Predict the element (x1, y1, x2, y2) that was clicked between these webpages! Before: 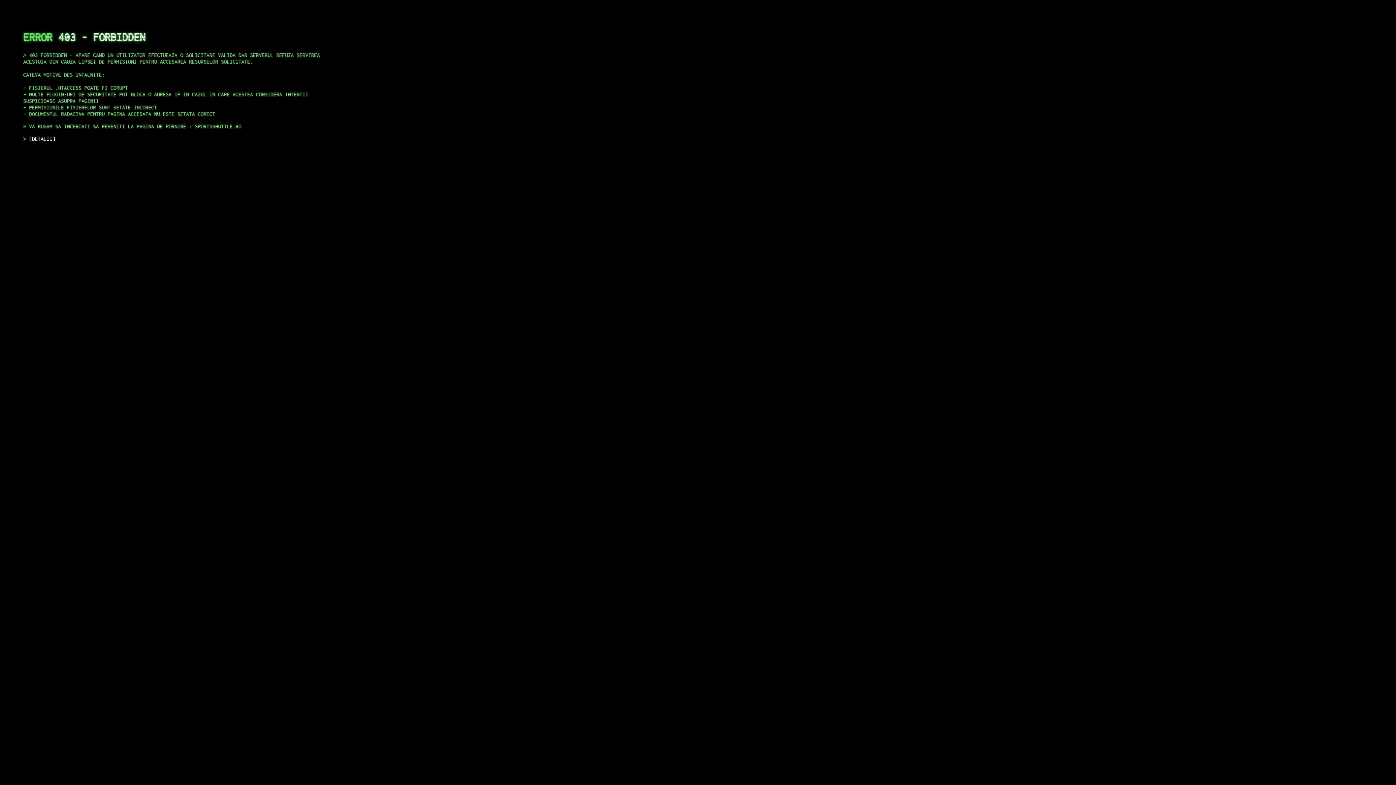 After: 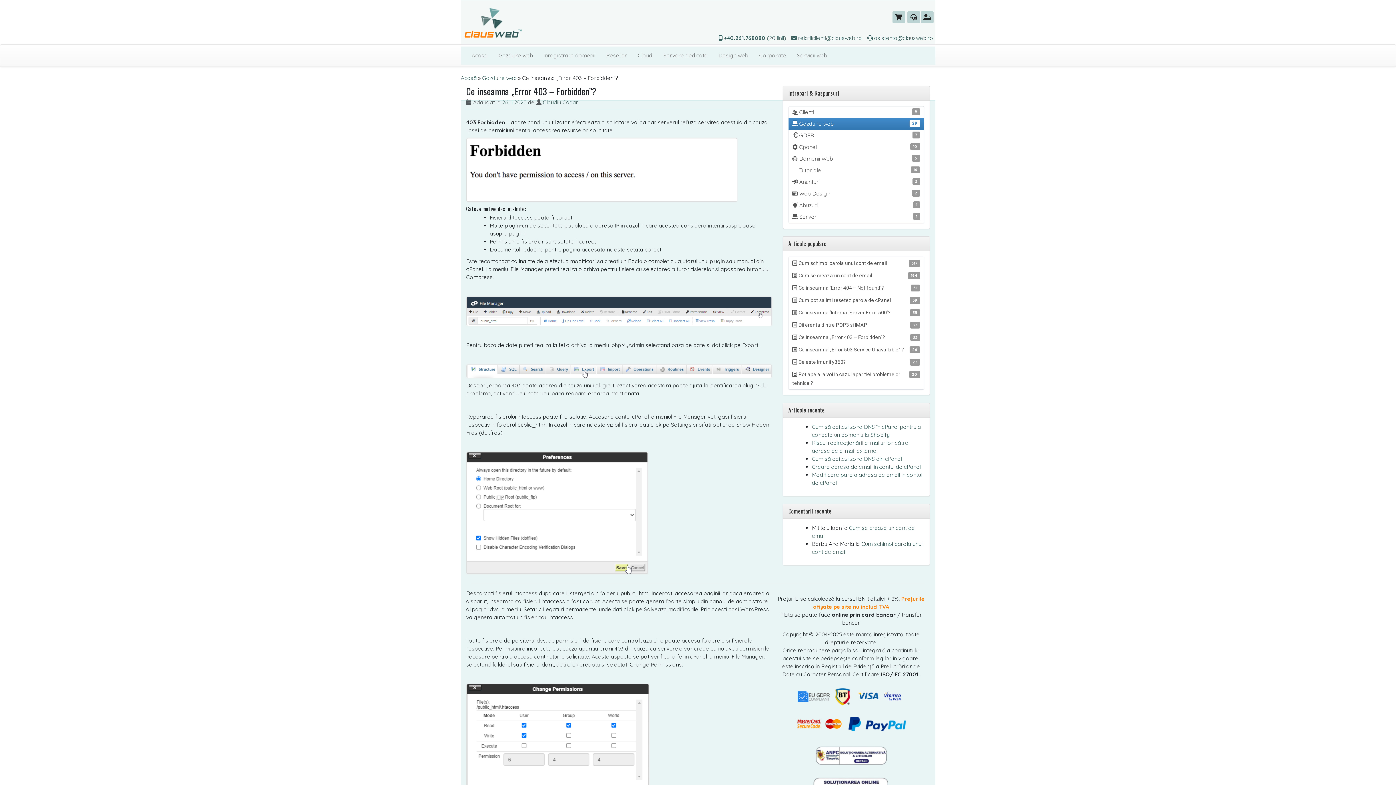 Action: bbox: (29, 135, 55, 141) label: DETALII